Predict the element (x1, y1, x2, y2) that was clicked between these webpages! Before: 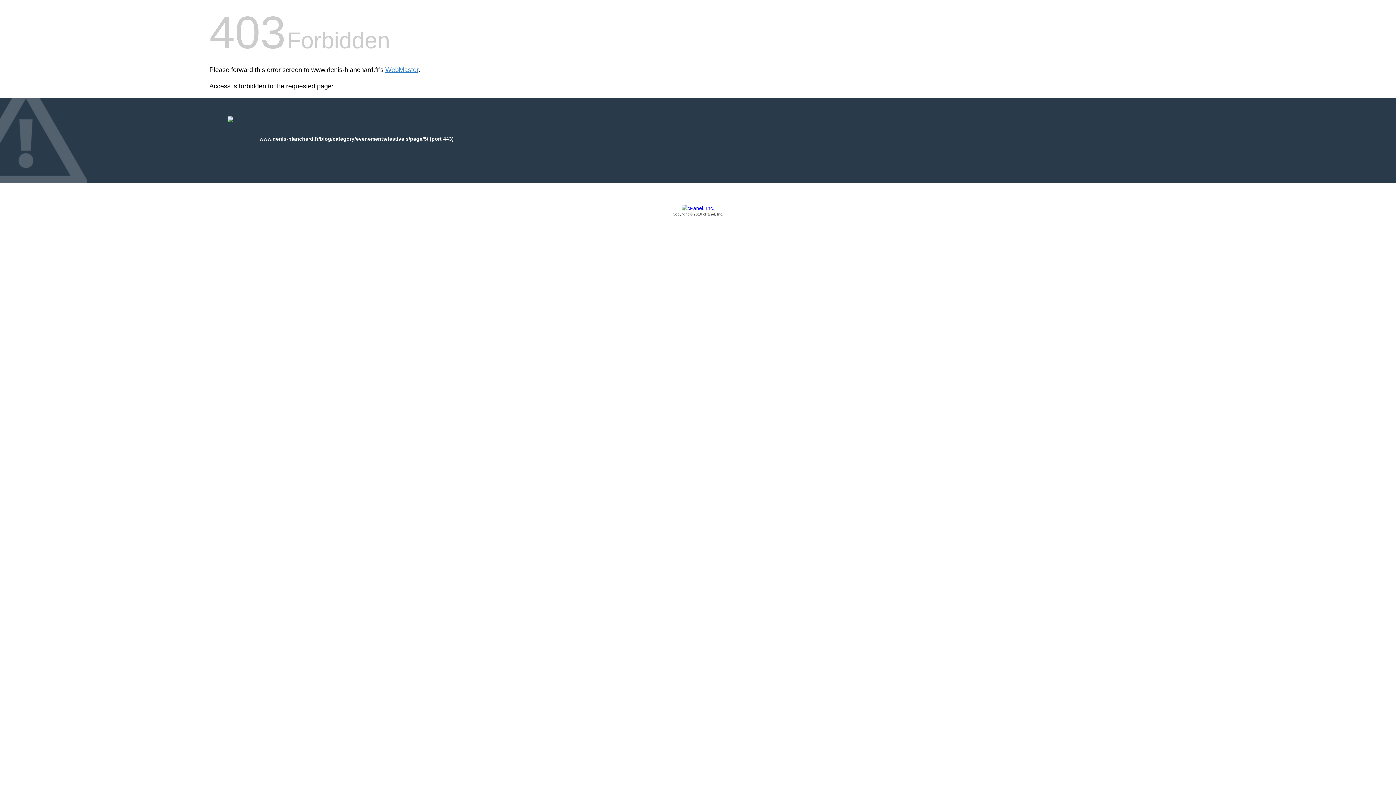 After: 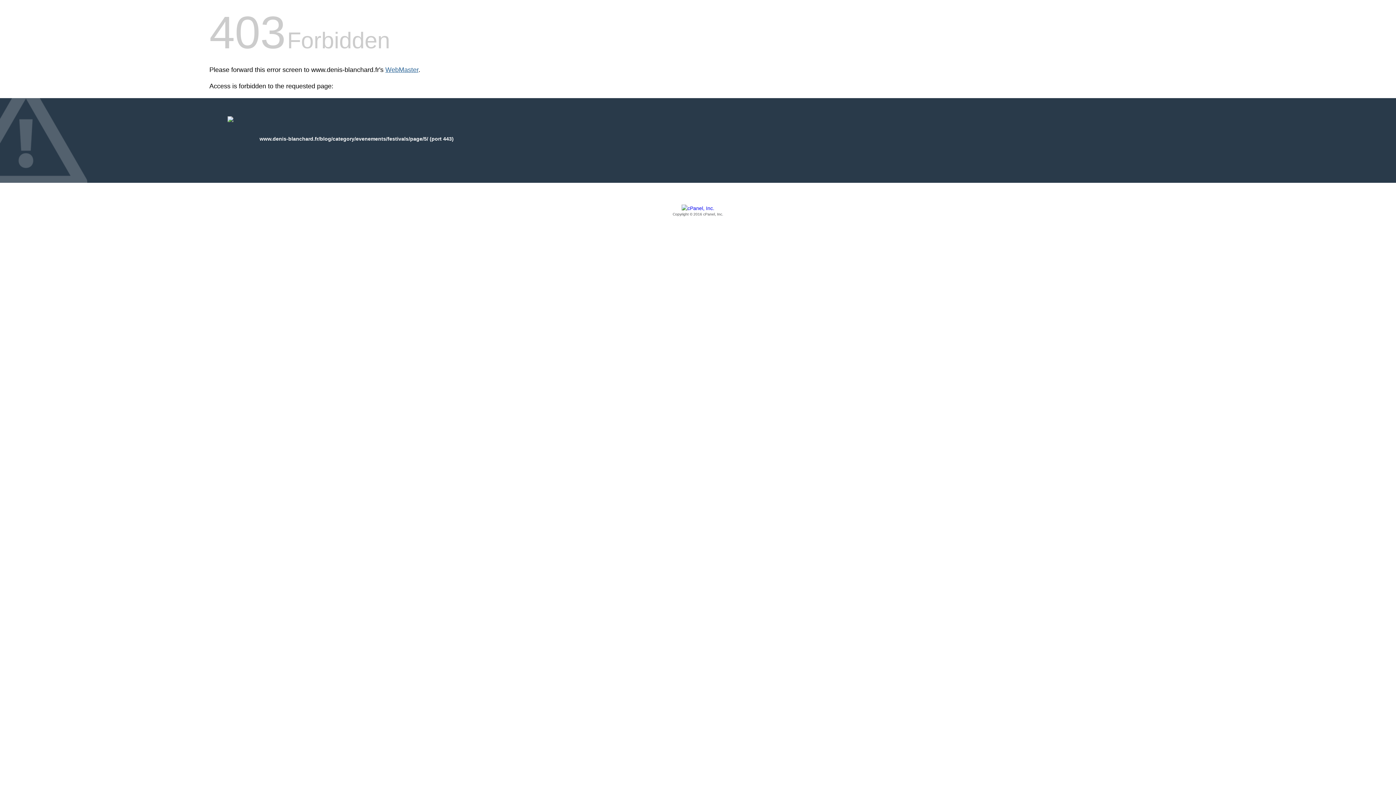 Action: bbox: (385, 66, 418, 73) label: WebMaster